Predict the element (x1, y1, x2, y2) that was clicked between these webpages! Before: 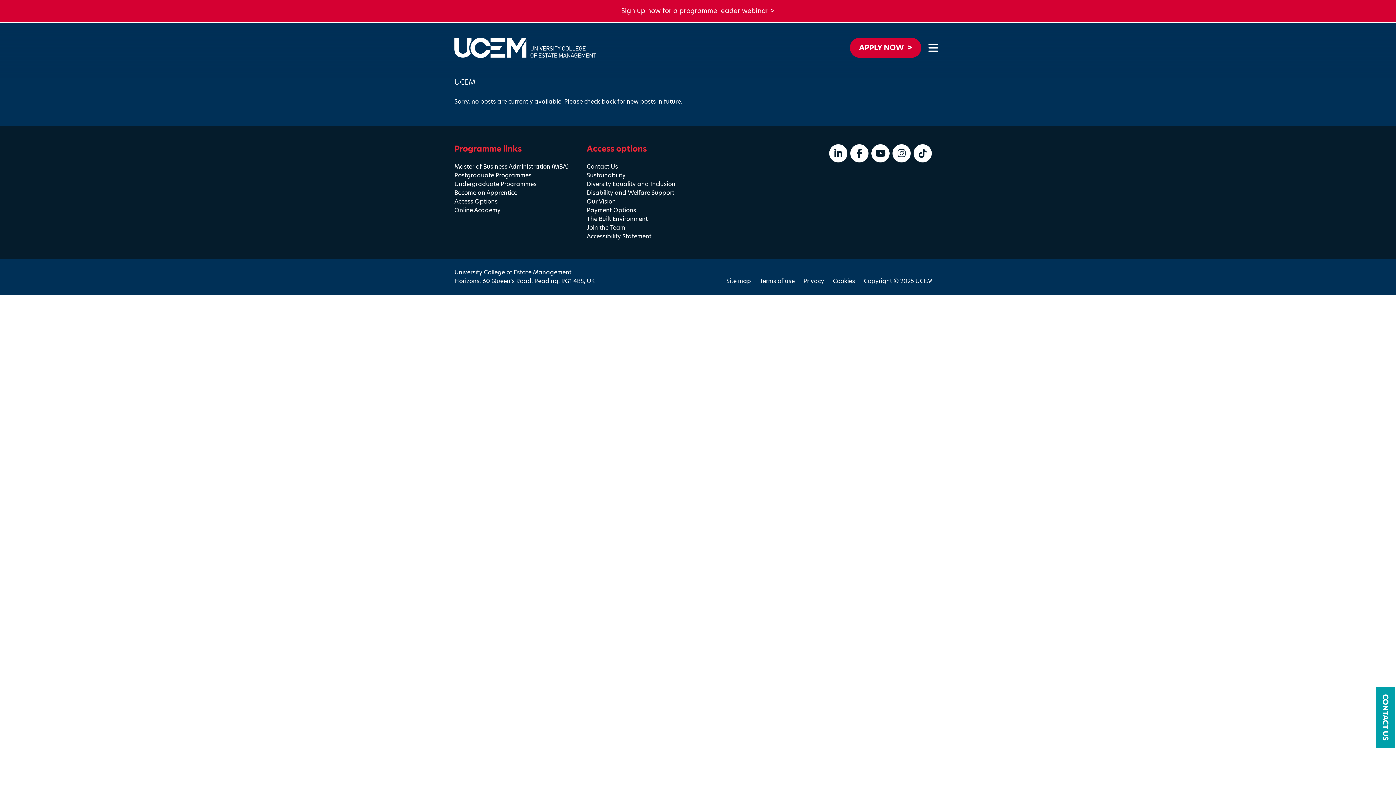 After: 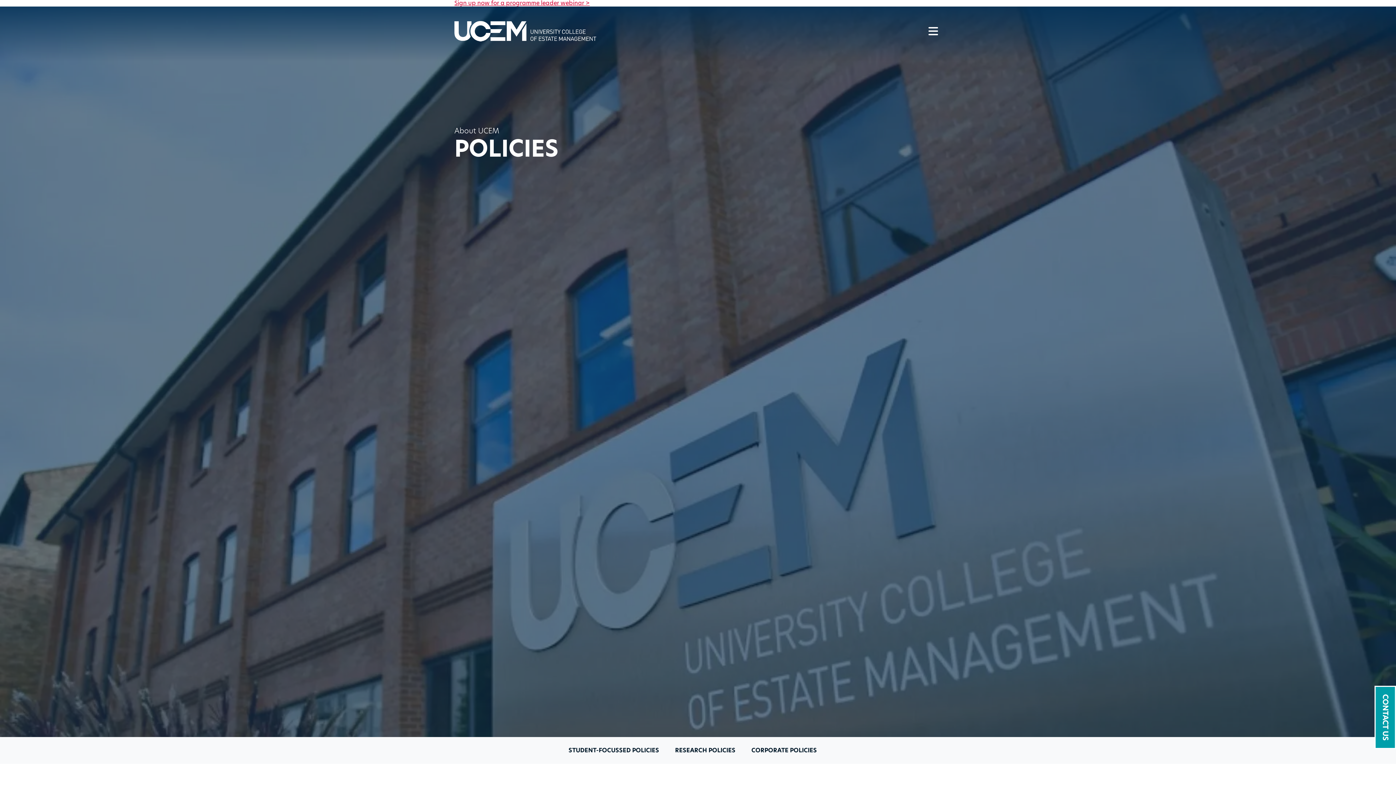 Action: label: Privacy bbox: (803, 277, 824, 285)